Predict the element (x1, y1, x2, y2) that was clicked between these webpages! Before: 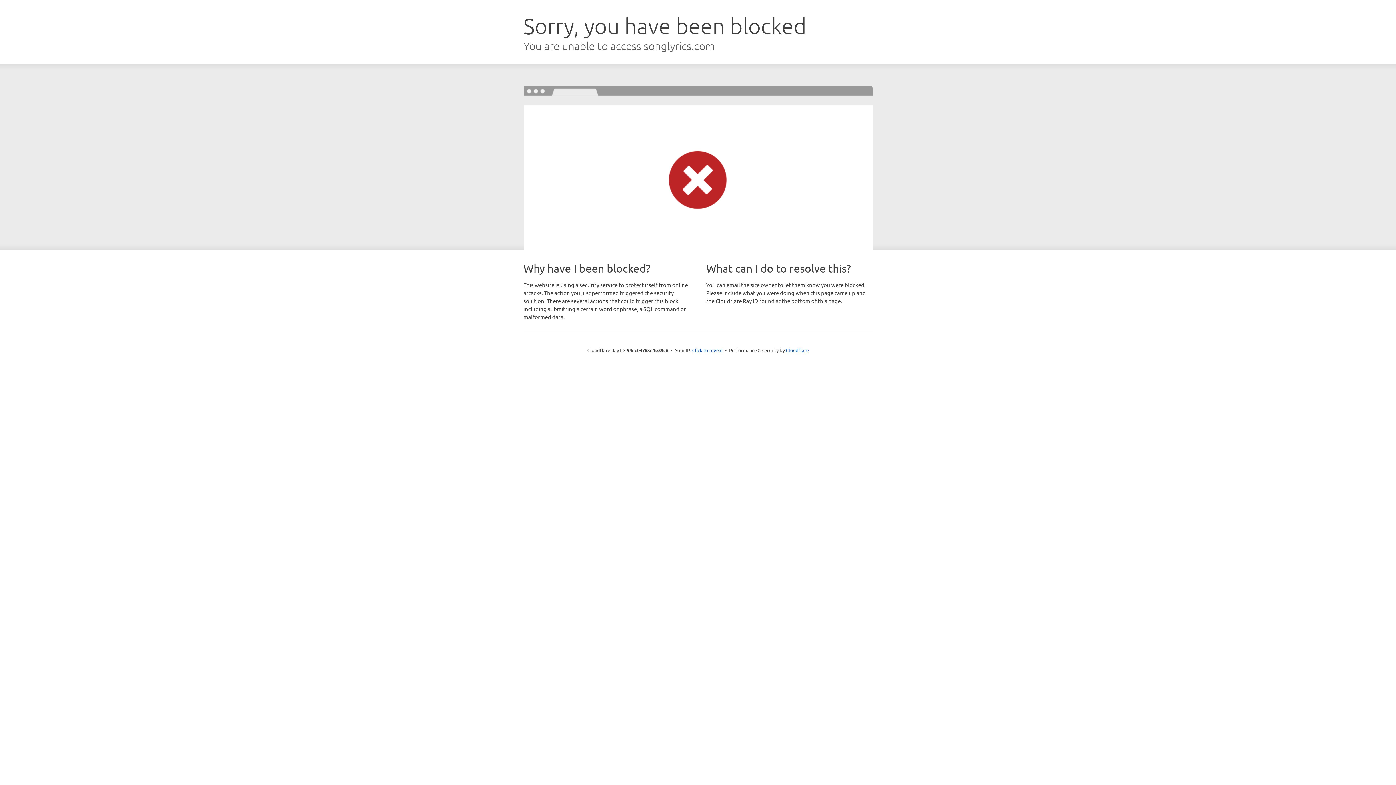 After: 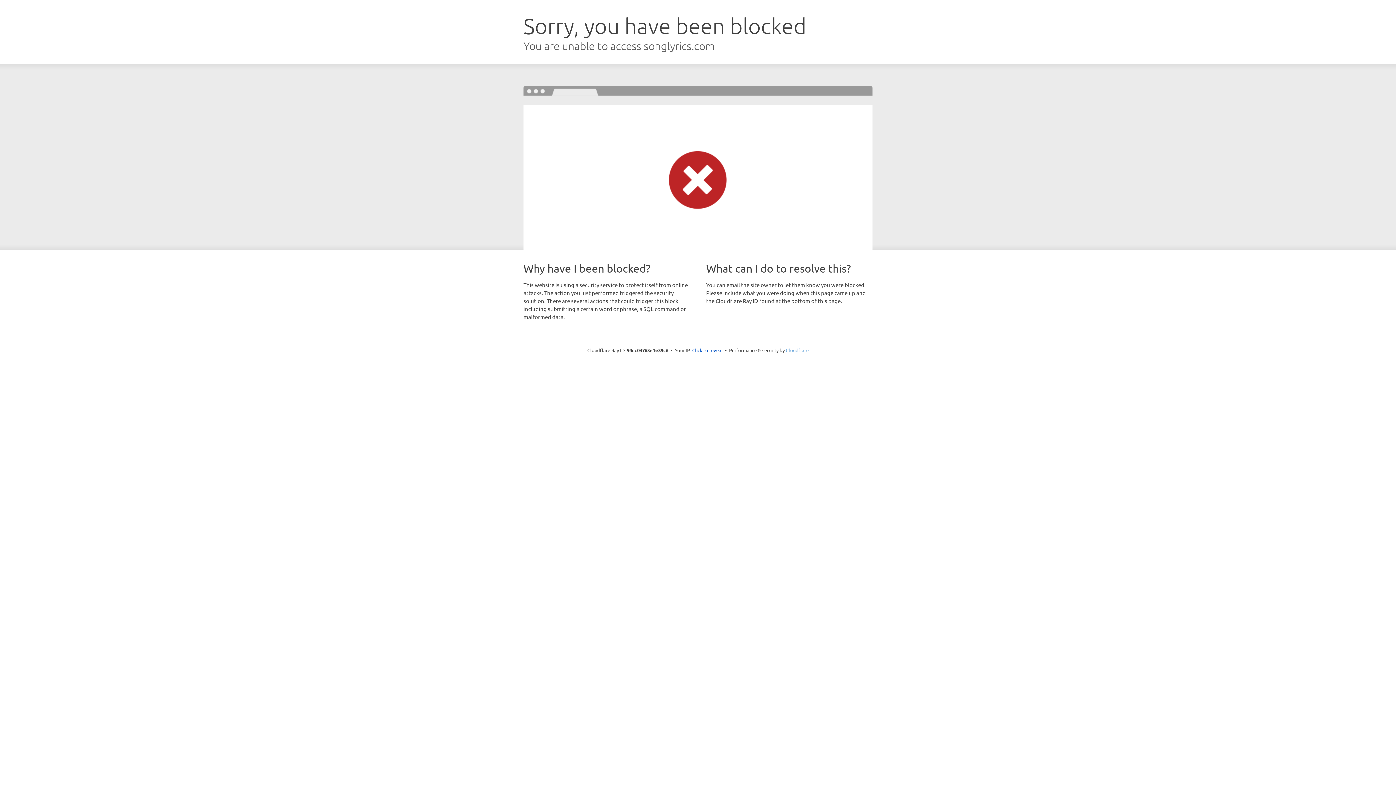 Action: label: Cloudflare bbox: (786, 347, 808, 353)